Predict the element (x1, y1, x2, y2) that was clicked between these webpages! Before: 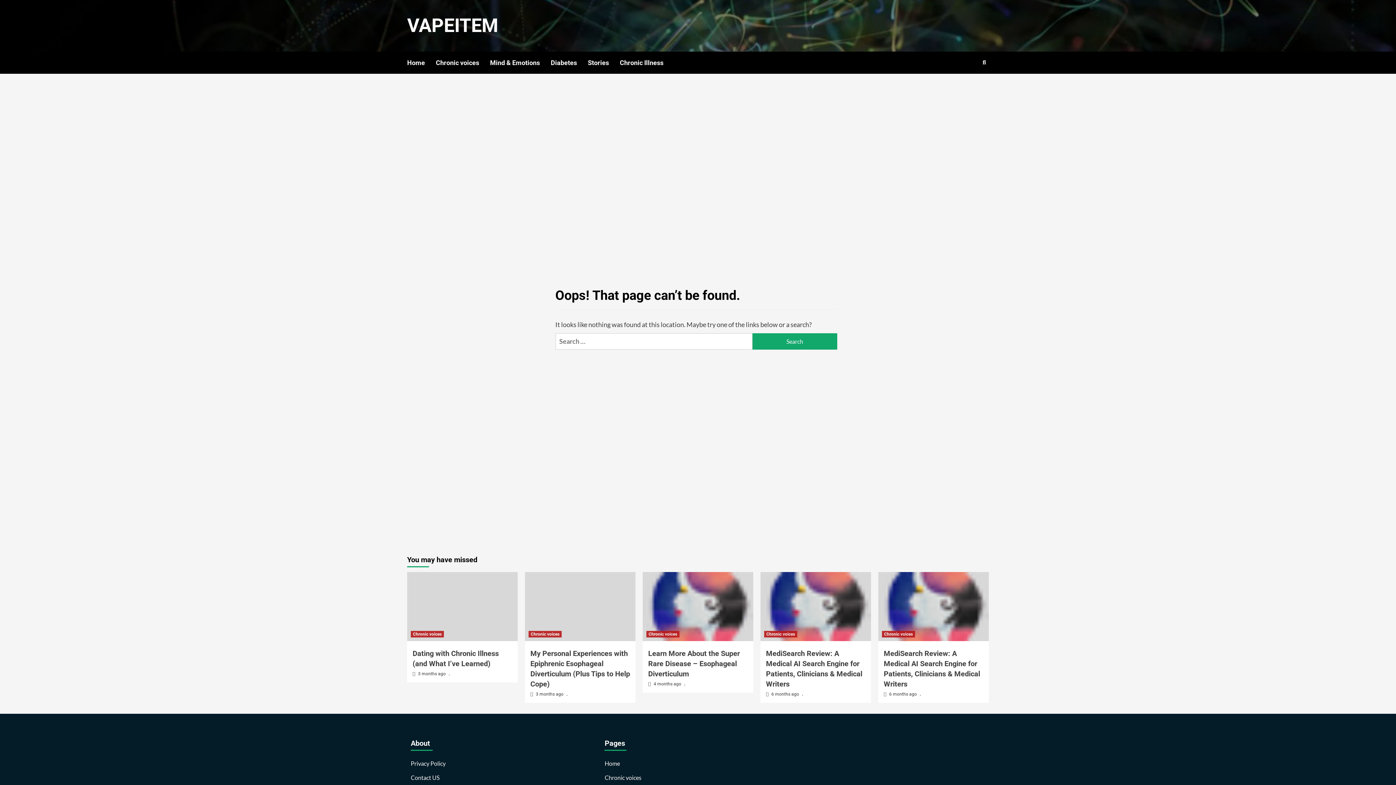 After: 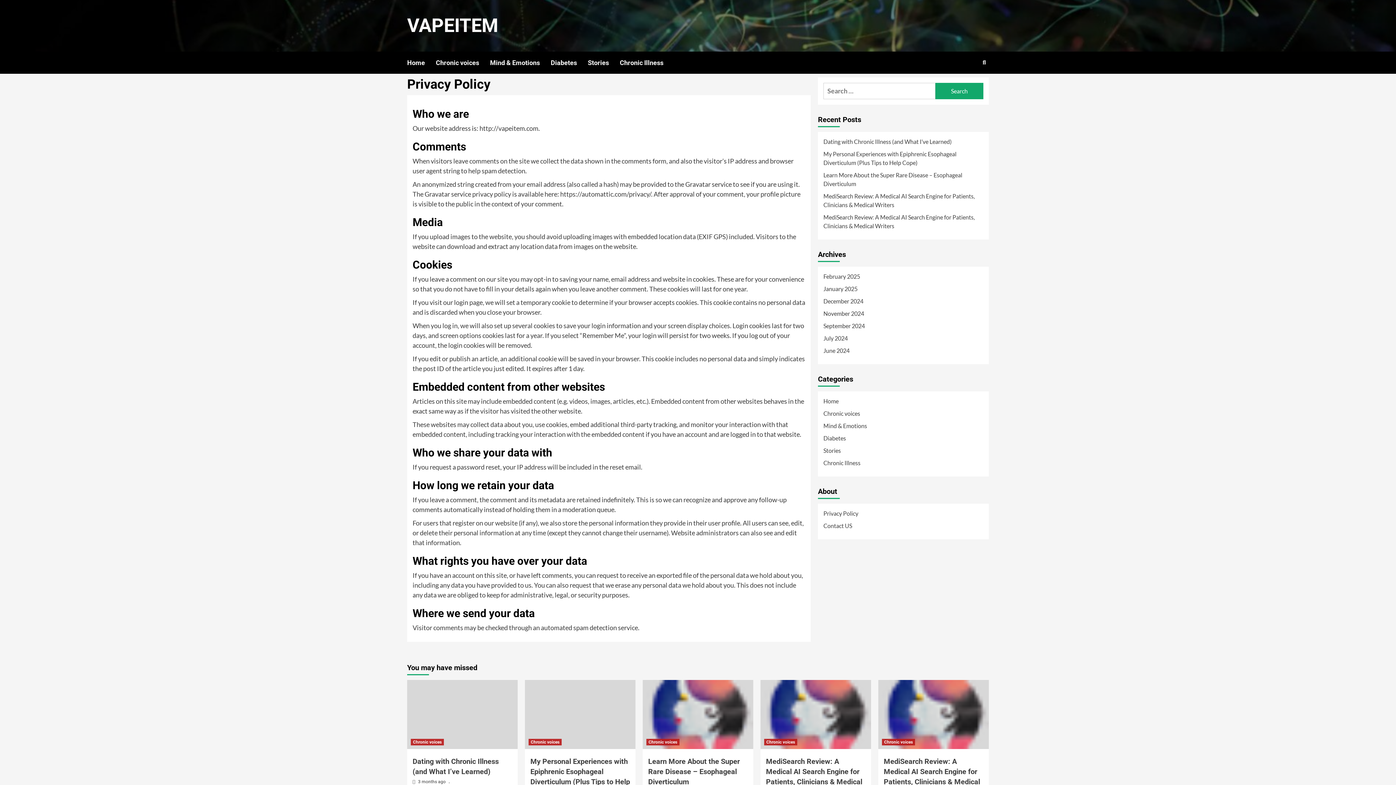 Action: bbox: (410, 759, 597, 772) label: Privacy Policy